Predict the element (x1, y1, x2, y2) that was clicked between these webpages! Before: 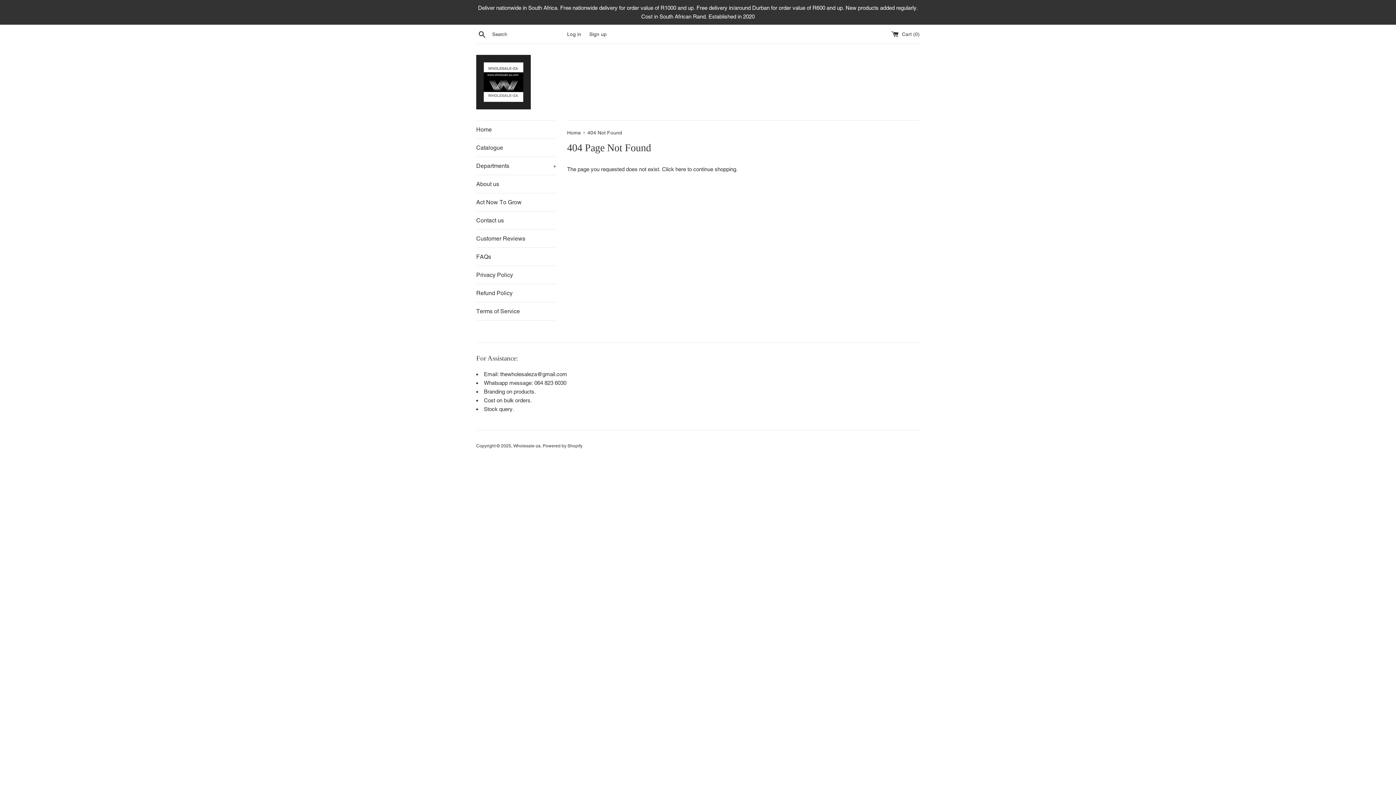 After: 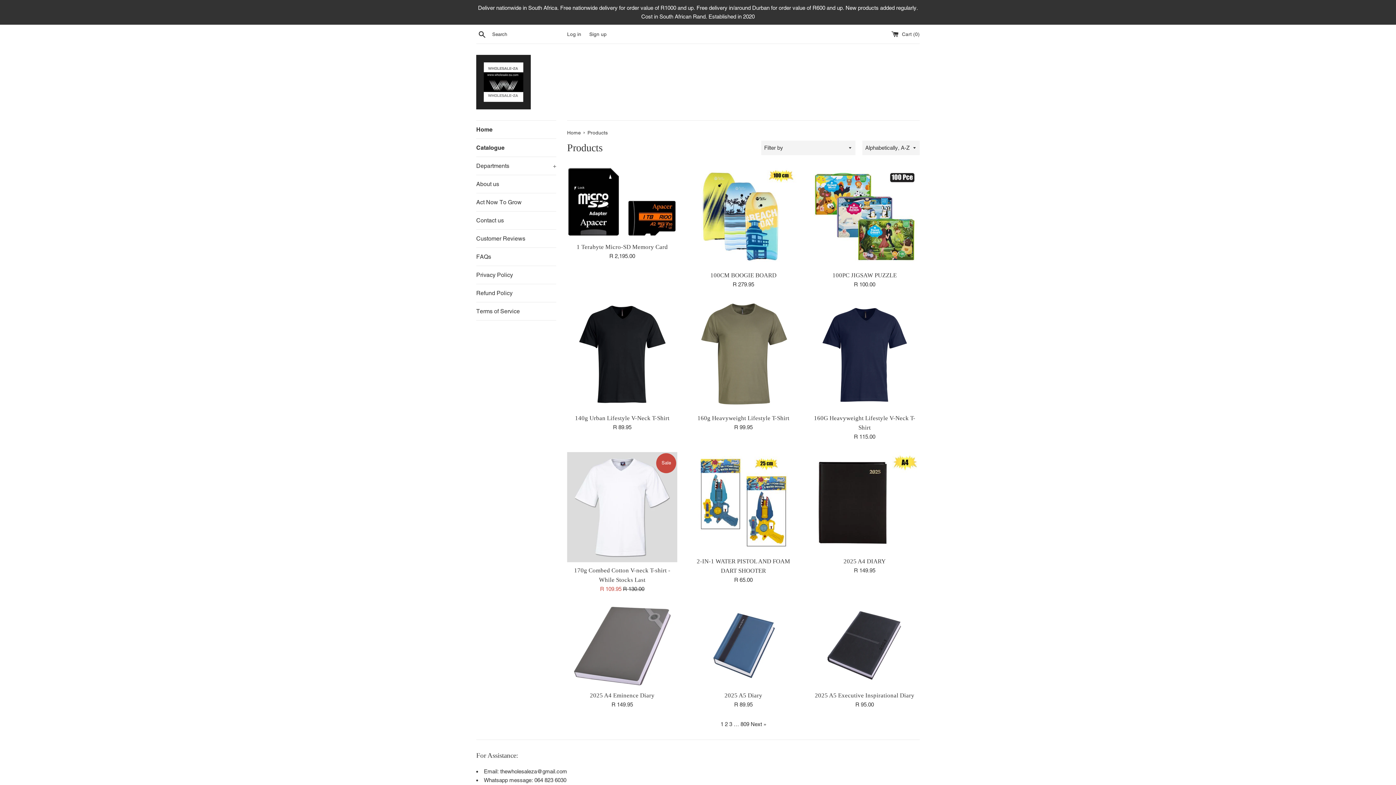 Action: label: here bbox: (675, 166, 686, 172)